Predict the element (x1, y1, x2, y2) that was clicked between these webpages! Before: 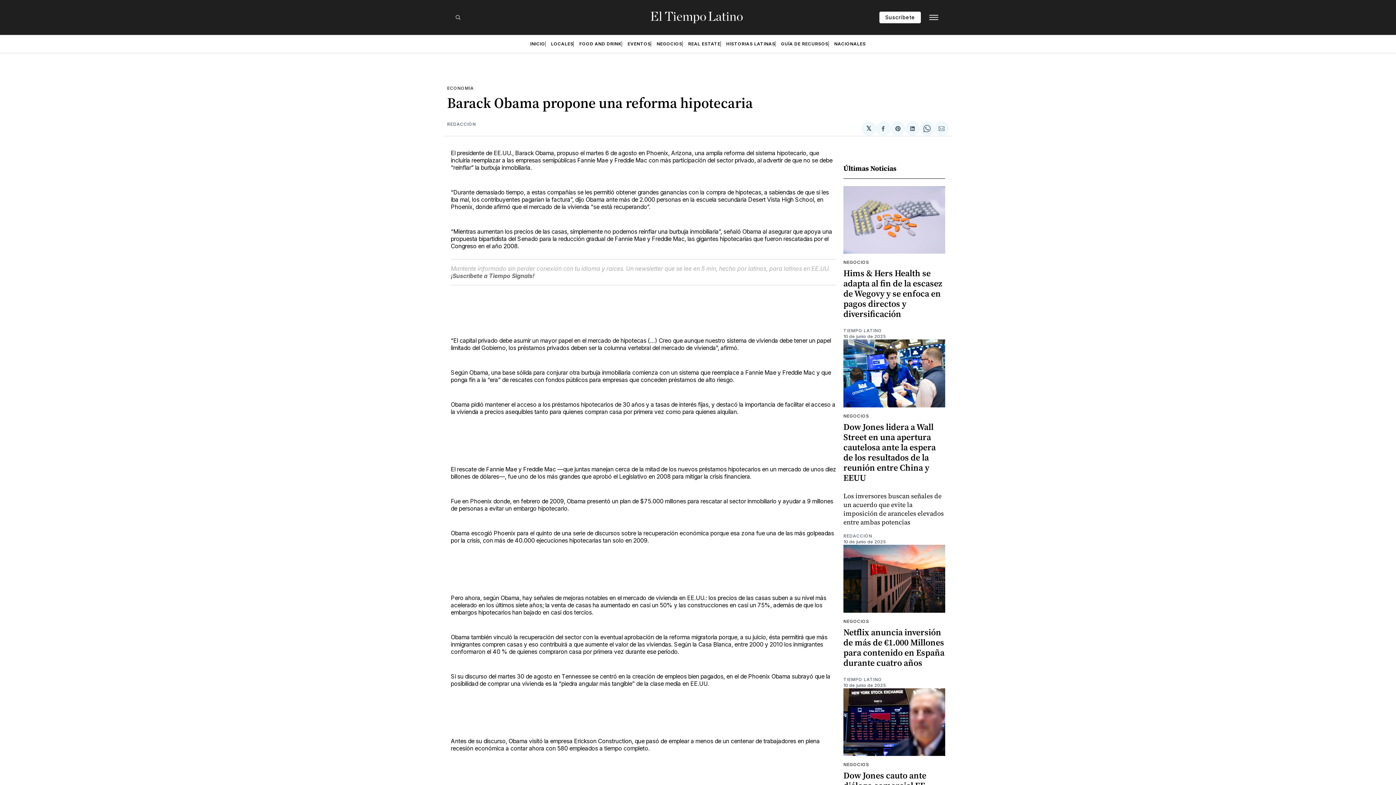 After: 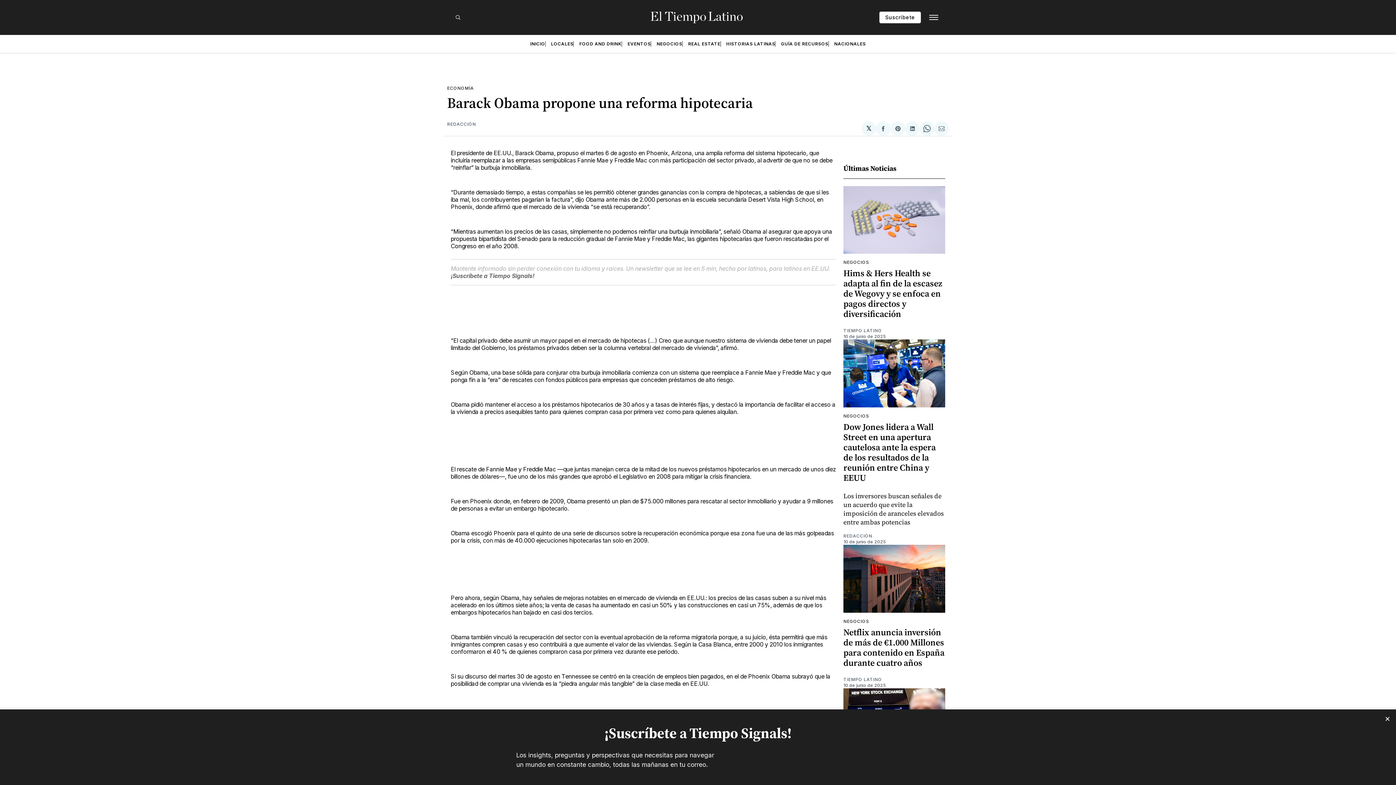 Action: bbox: (861, 121, 876, 135) label: Compartir en 𝕏